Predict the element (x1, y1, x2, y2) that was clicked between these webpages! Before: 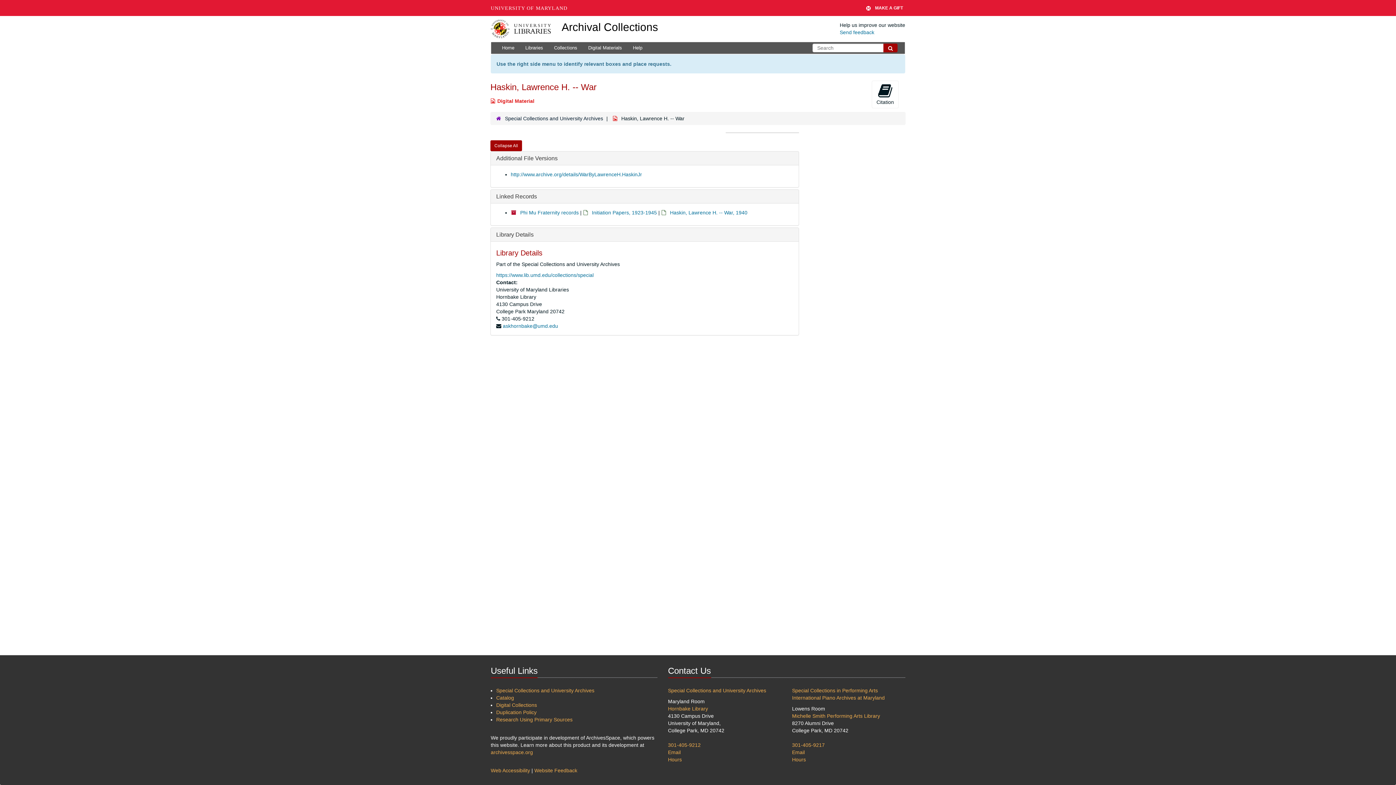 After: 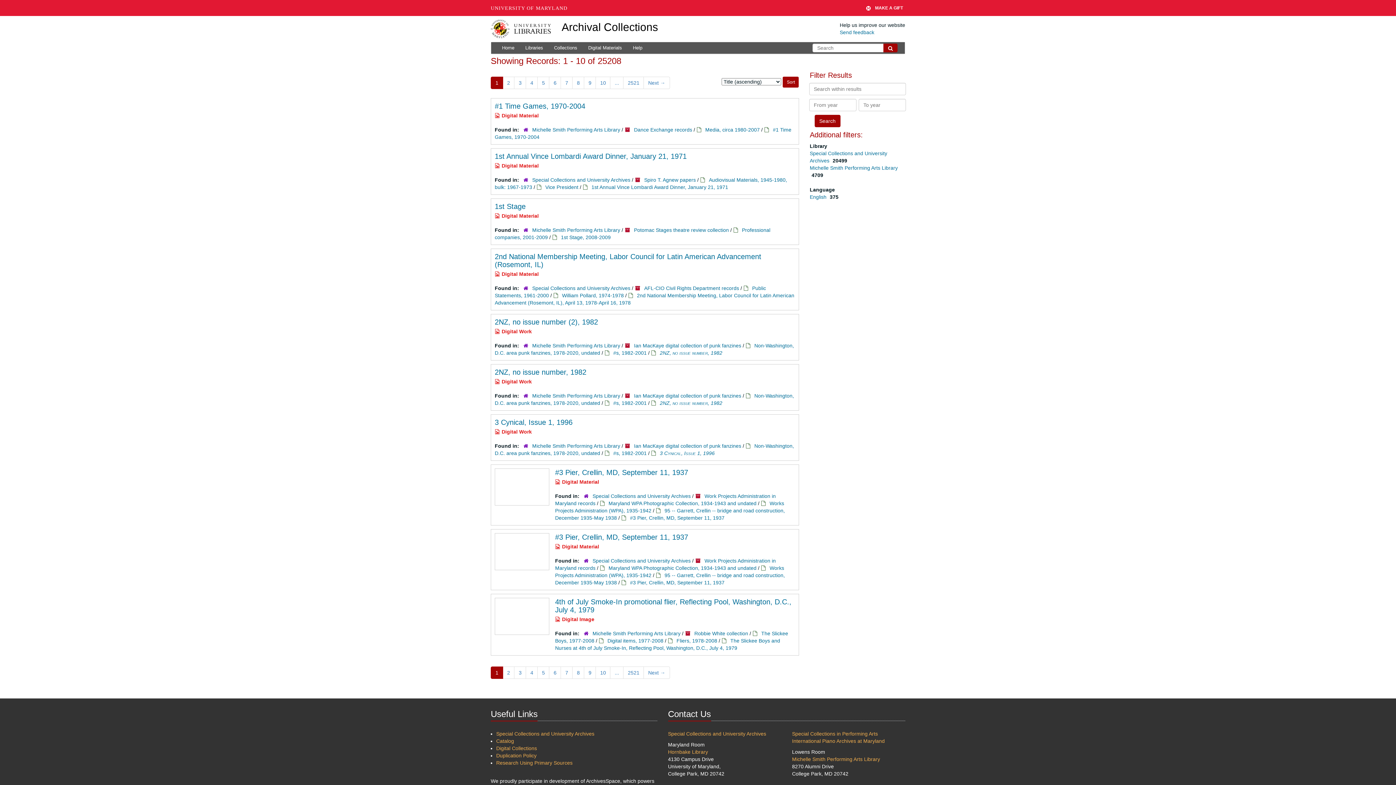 Action: bbox: (582, 42, 627, 53) label: Digital Materials